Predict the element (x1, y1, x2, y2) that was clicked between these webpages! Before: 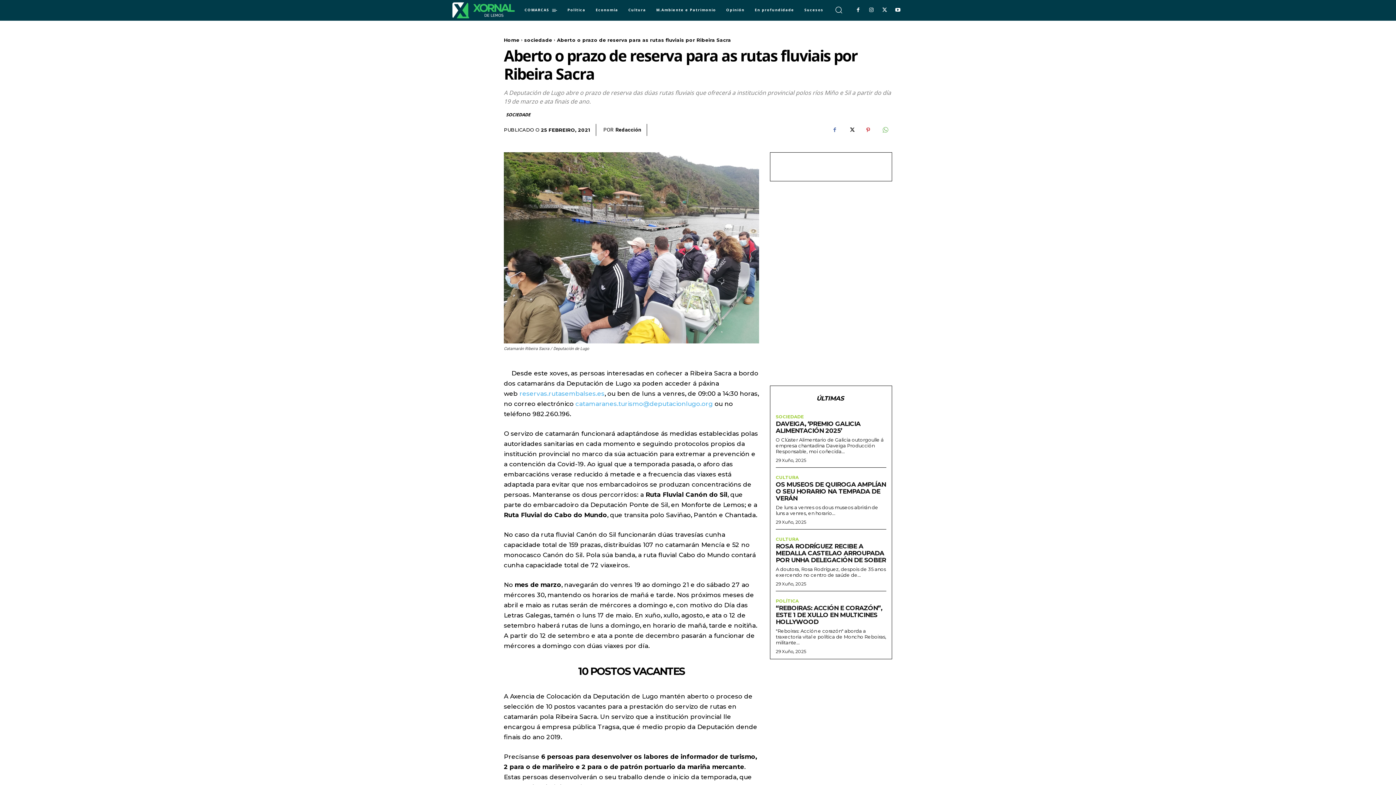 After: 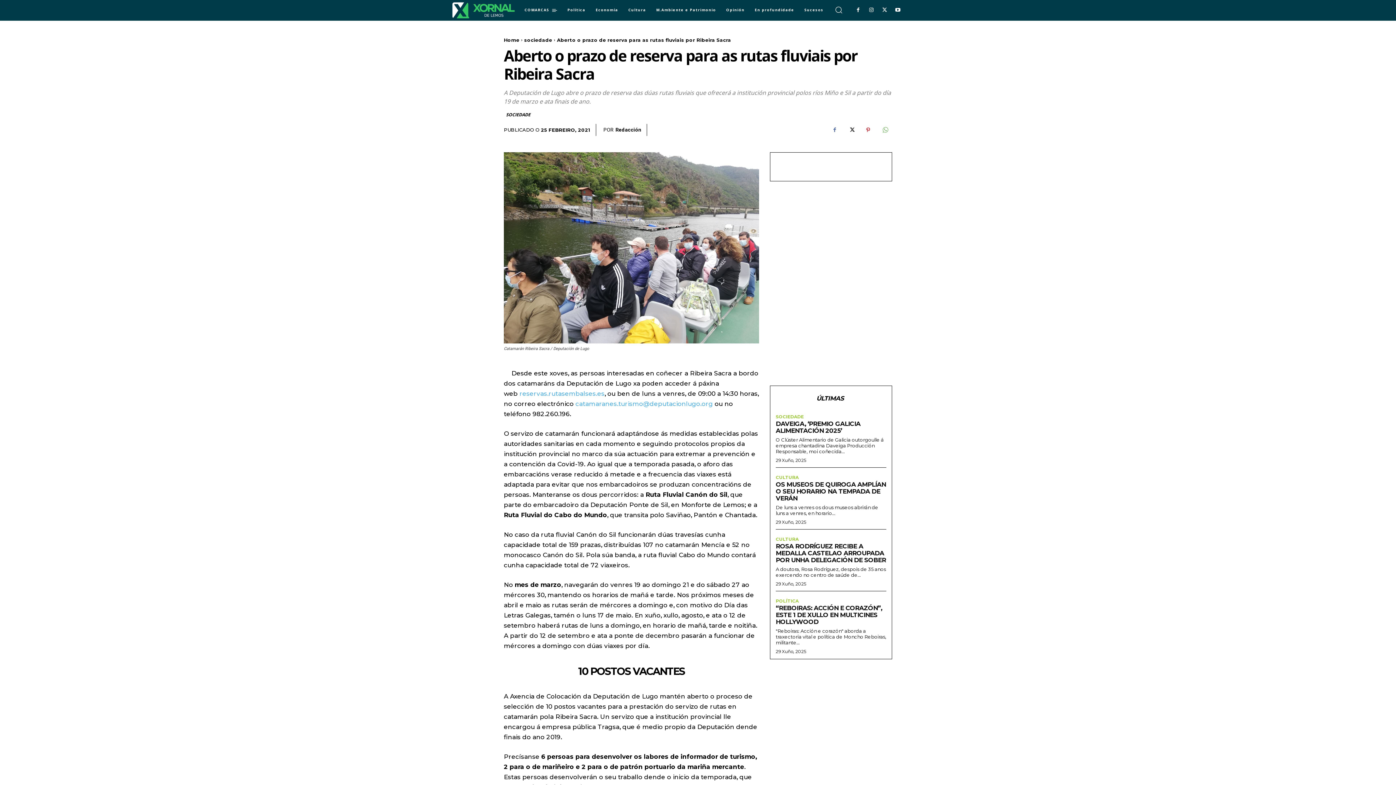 Action: bbox: (575, 400, 713, 407) label: catamaranes.turismo@deputacionlugo.org